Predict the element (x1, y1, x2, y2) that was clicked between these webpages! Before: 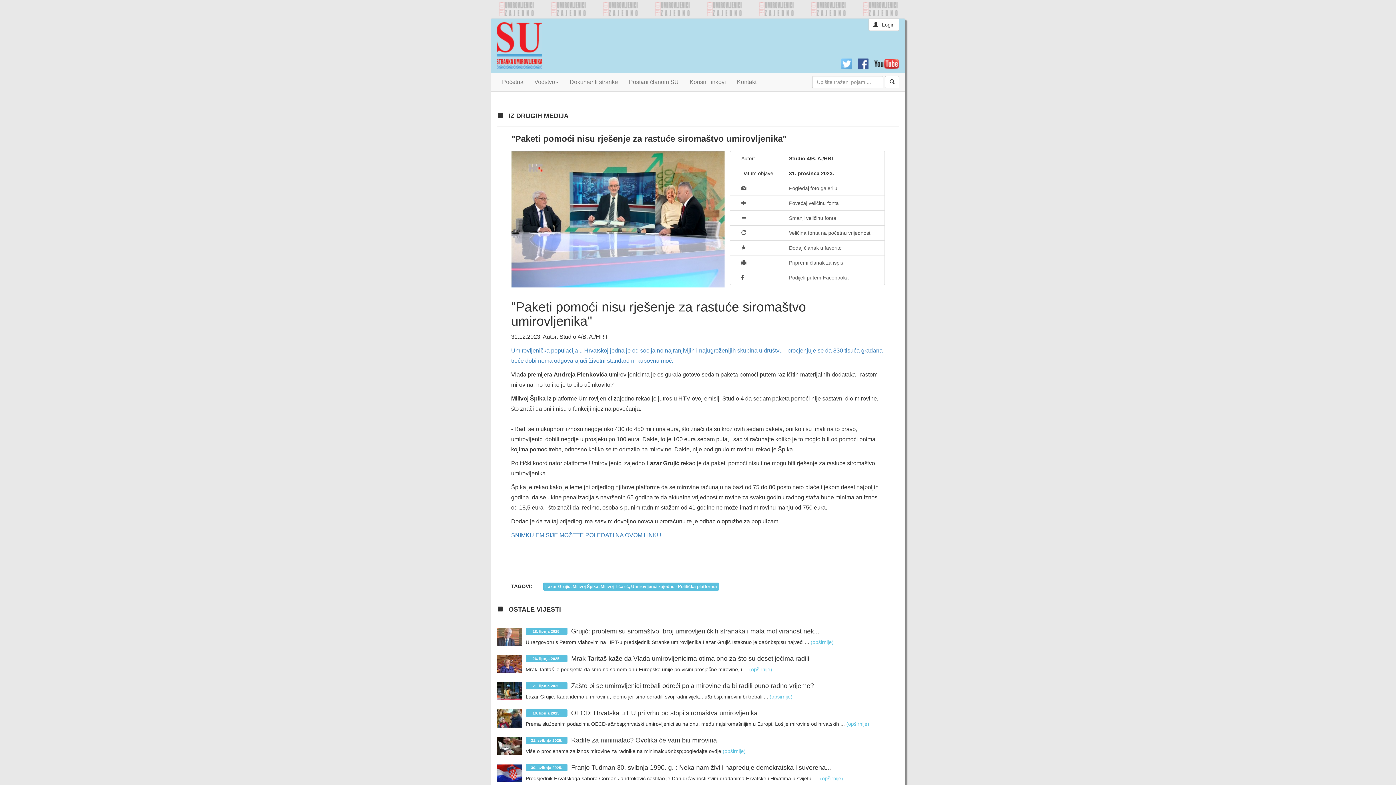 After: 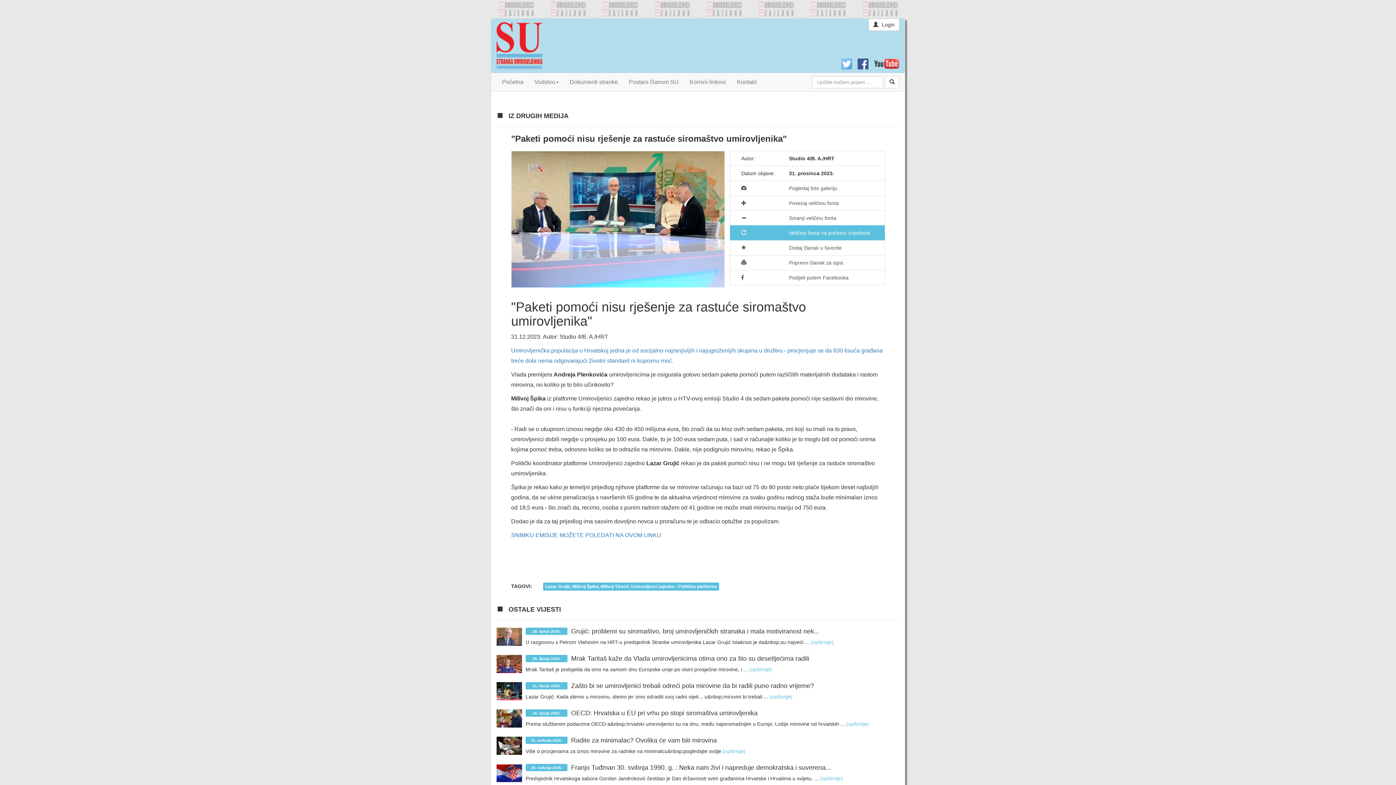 Action: bbox: (730, 225, 885, 240) label: Veličina fonta na početnu vrijednost